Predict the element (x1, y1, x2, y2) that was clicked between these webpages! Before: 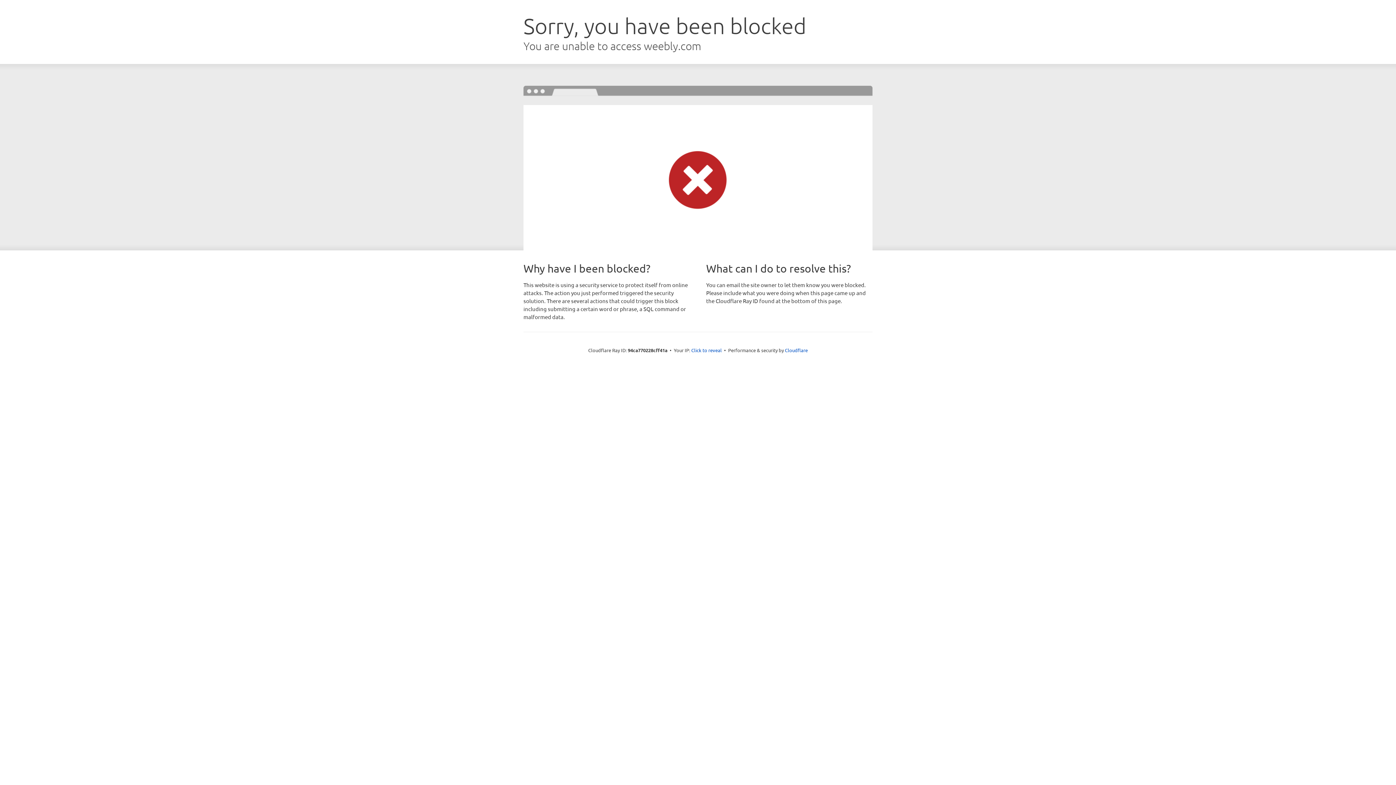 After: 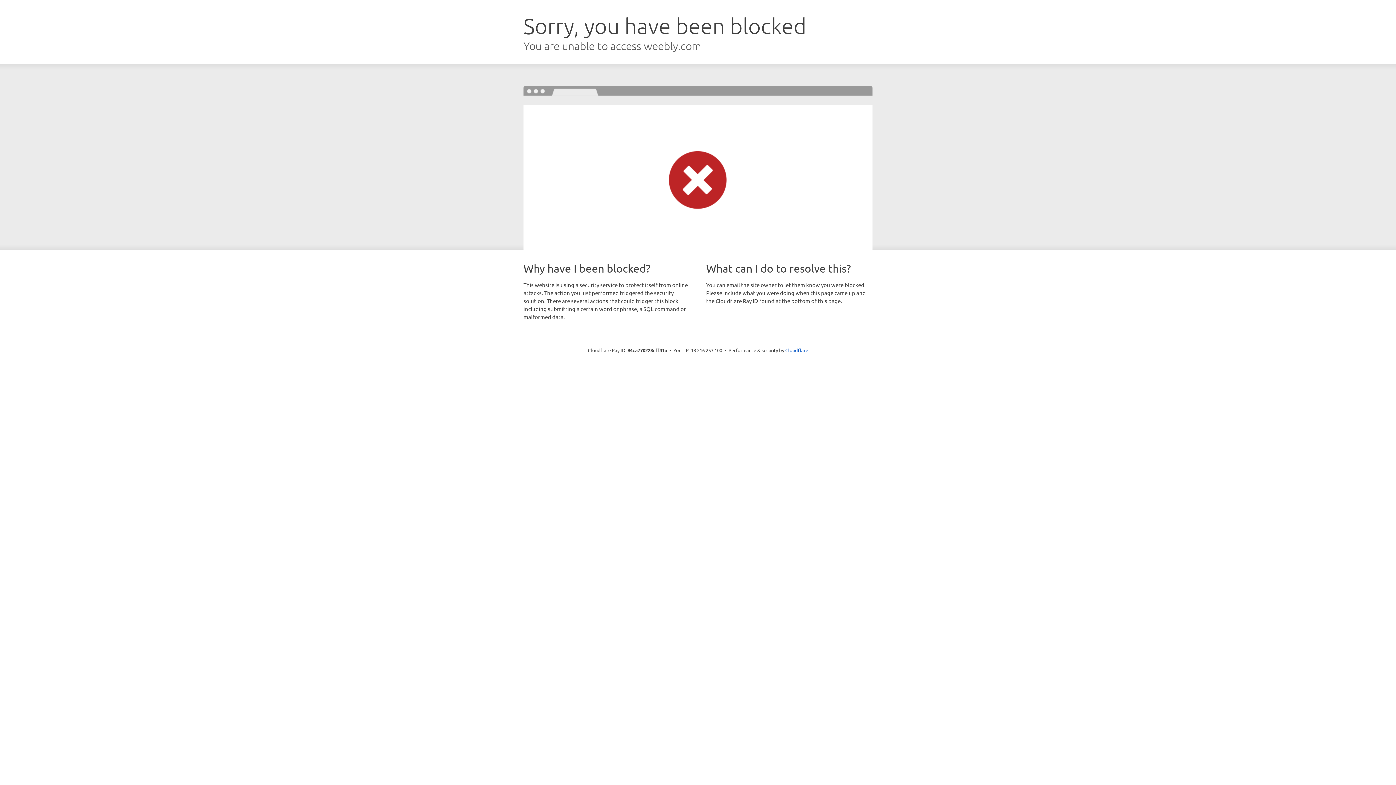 Action: bbox: (691, 346, 722, 353) label: Click to reveal